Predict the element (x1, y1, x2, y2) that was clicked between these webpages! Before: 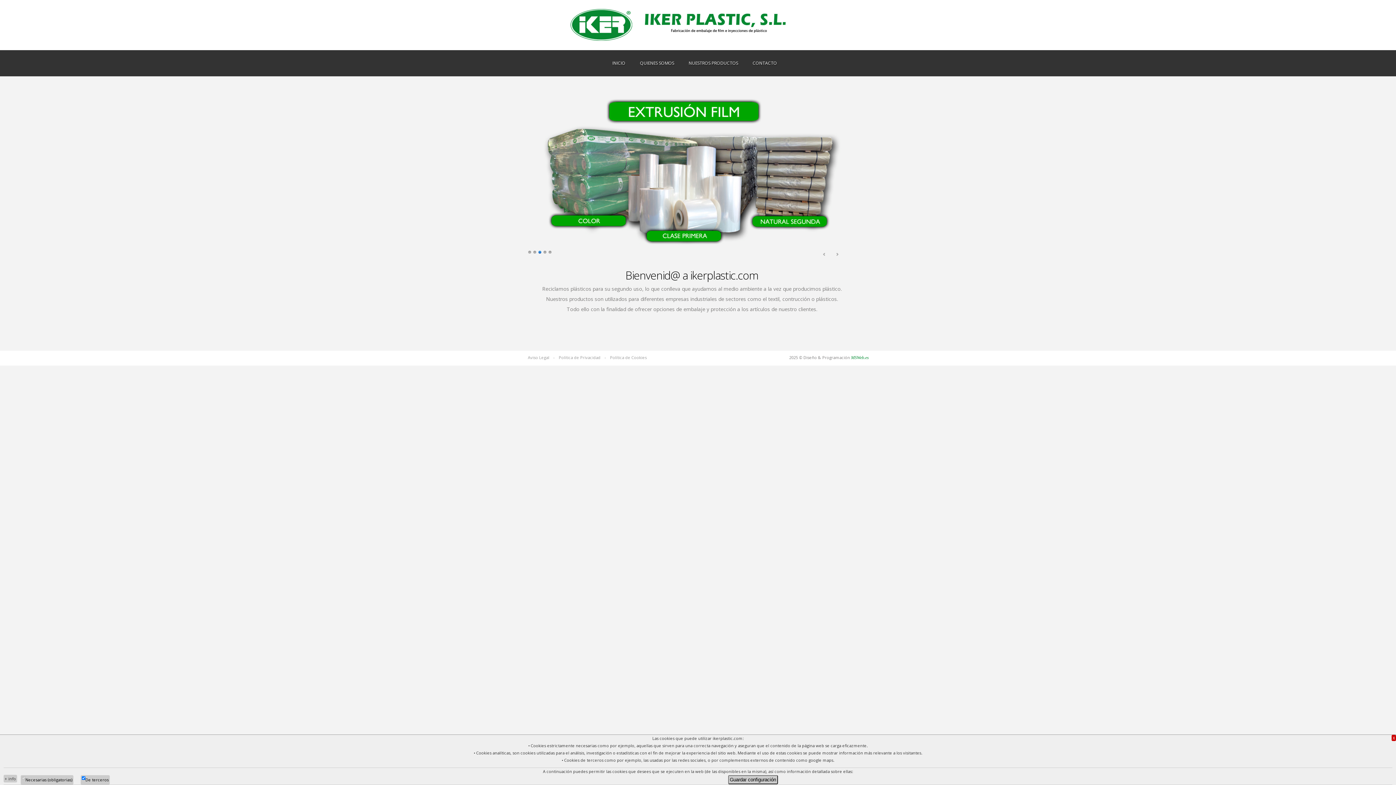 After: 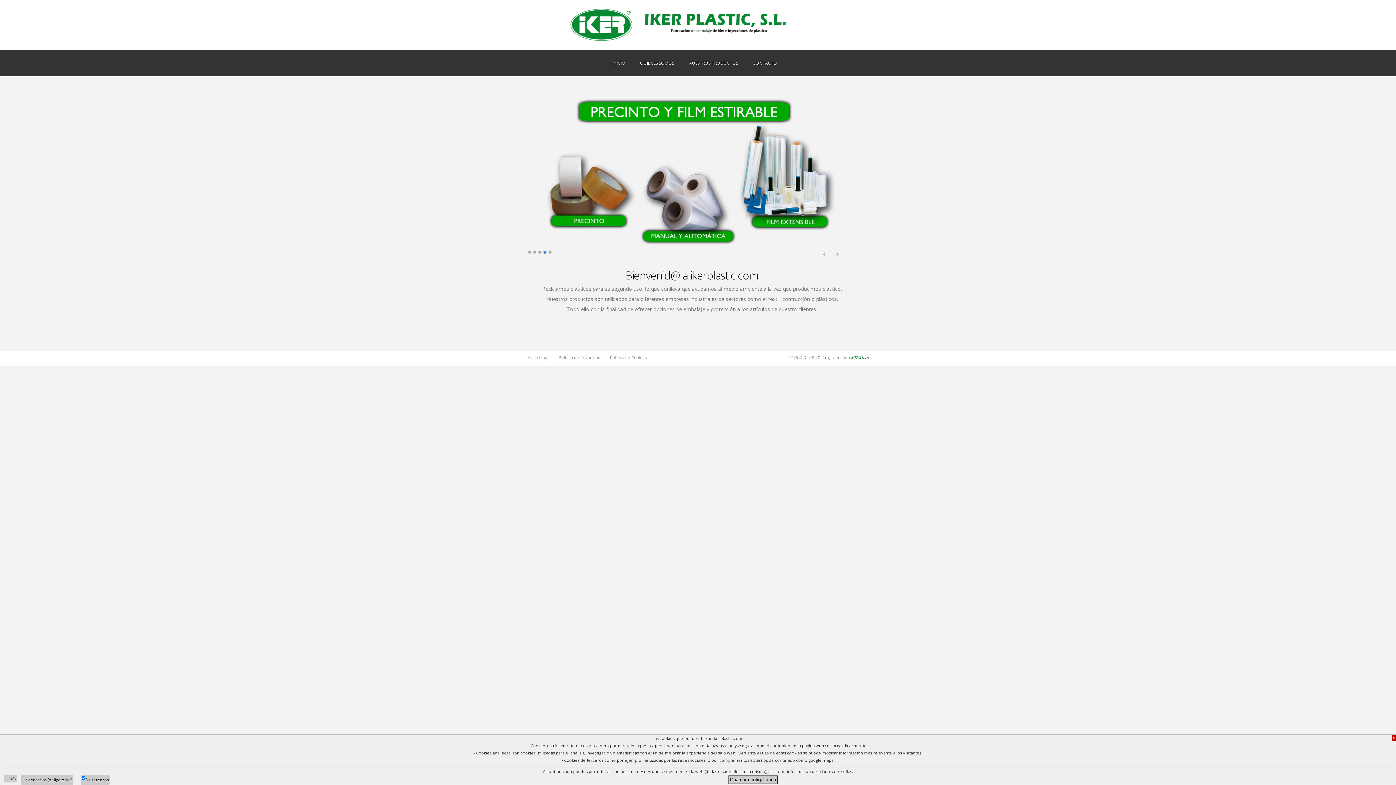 Action: bbox: (548, 250, 552, 254) label: 5